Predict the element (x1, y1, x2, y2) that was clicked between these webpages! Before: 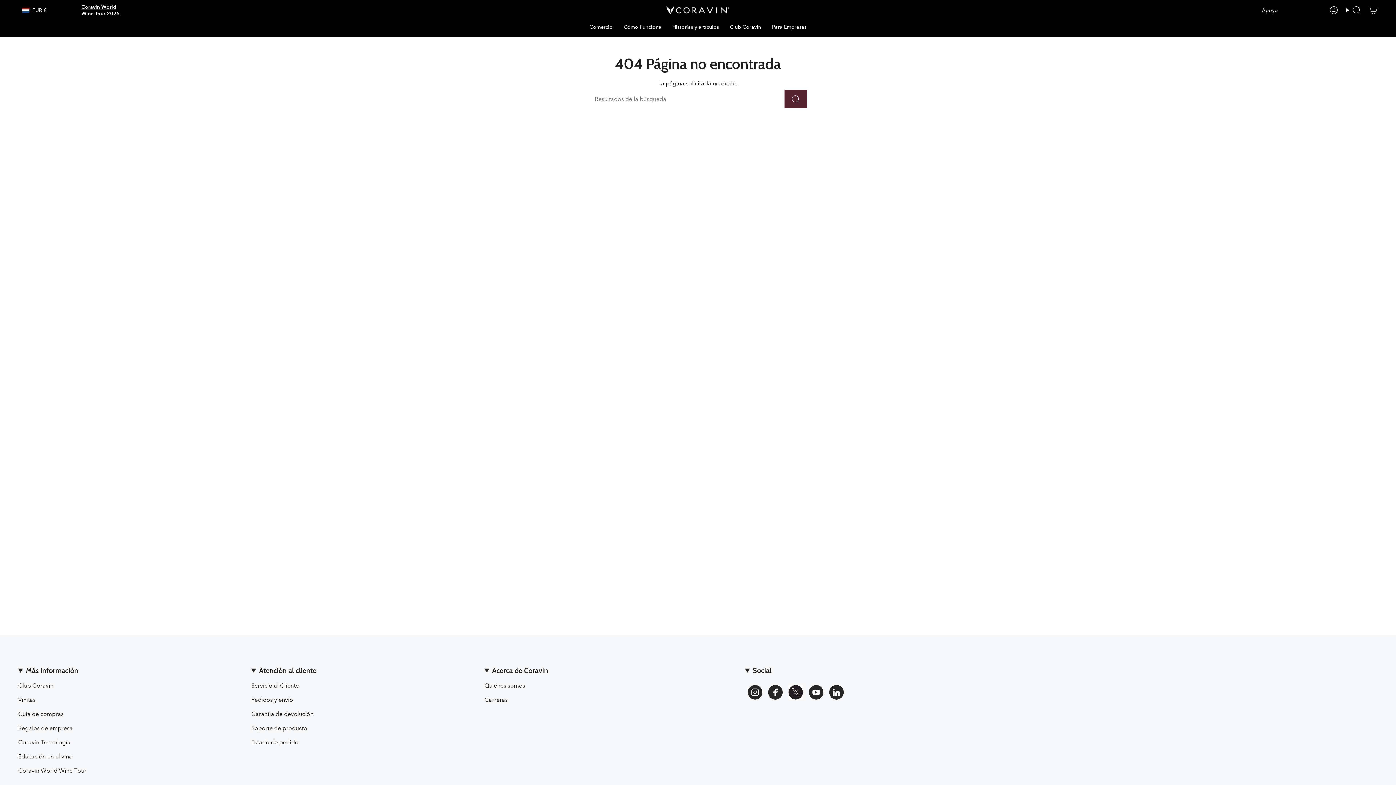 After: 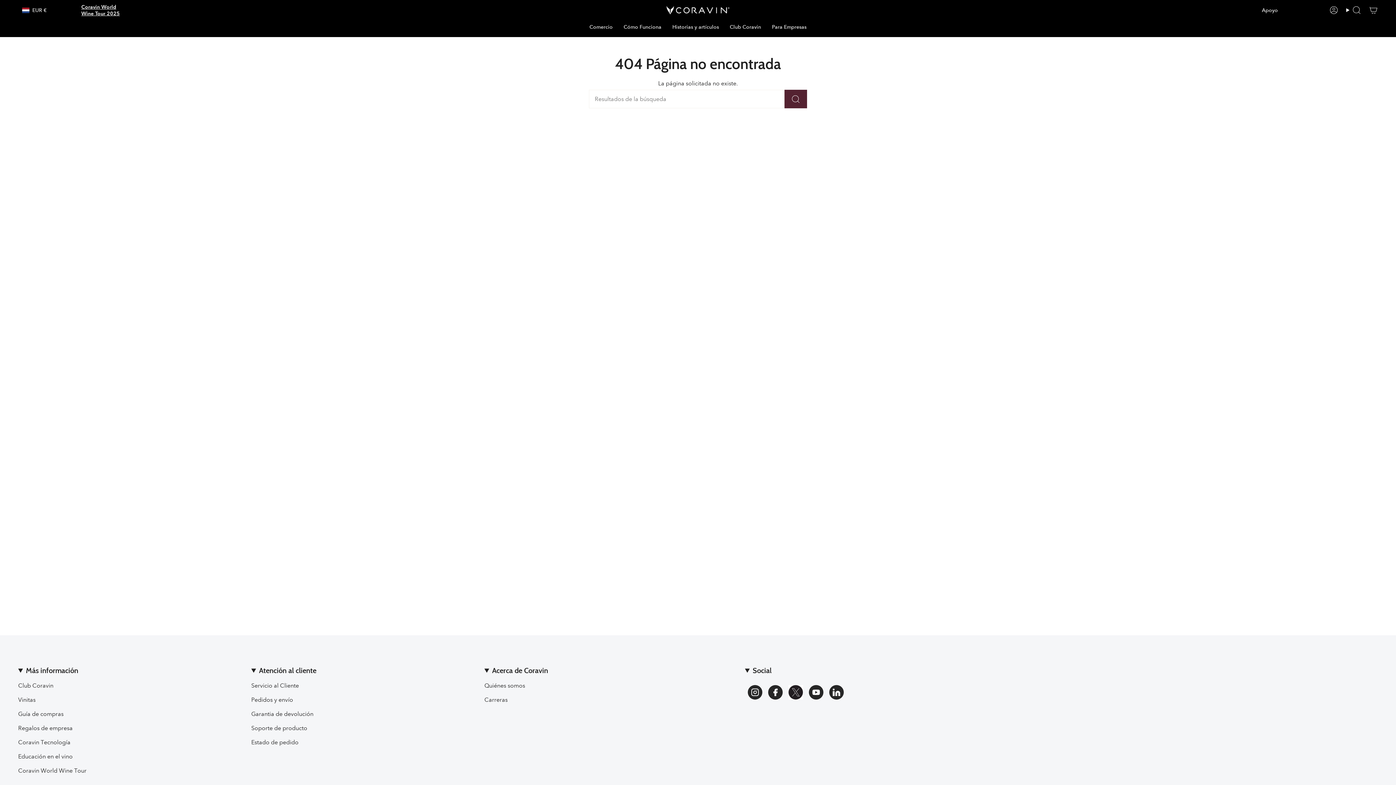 Action: bbox: (788, 694, 803, 701) label: Twitter